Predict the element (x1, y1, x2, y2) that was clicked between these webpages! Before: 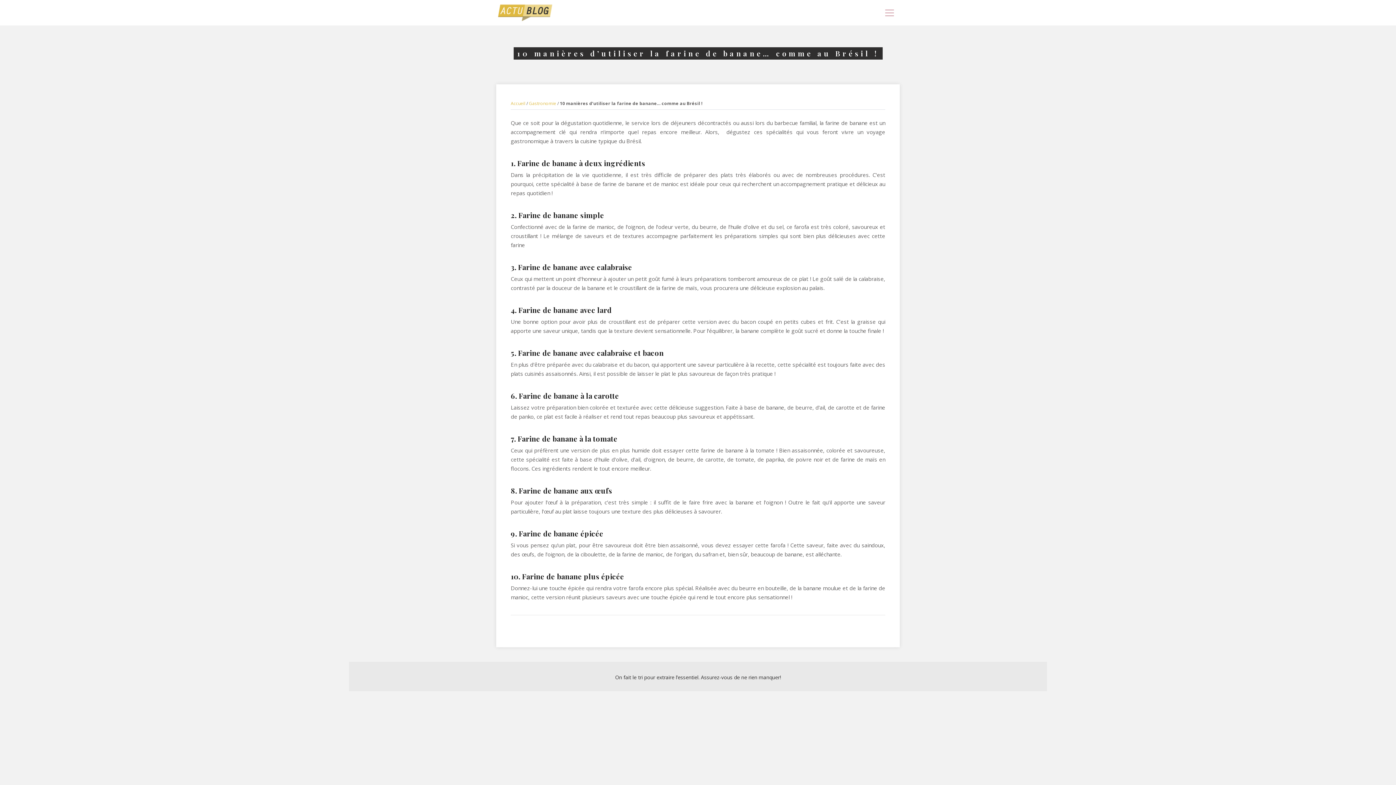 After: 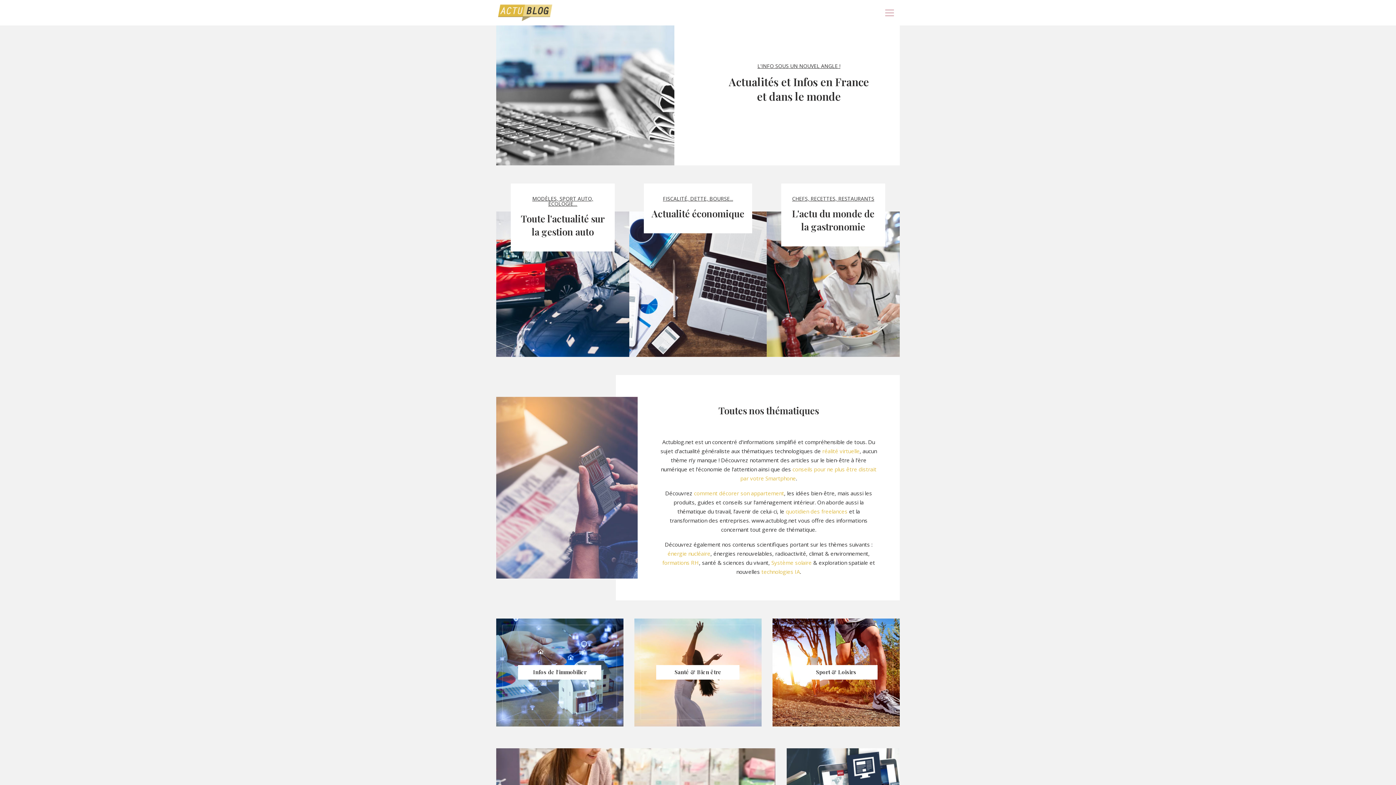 Action: bbox: (496, 3, 553, 21)